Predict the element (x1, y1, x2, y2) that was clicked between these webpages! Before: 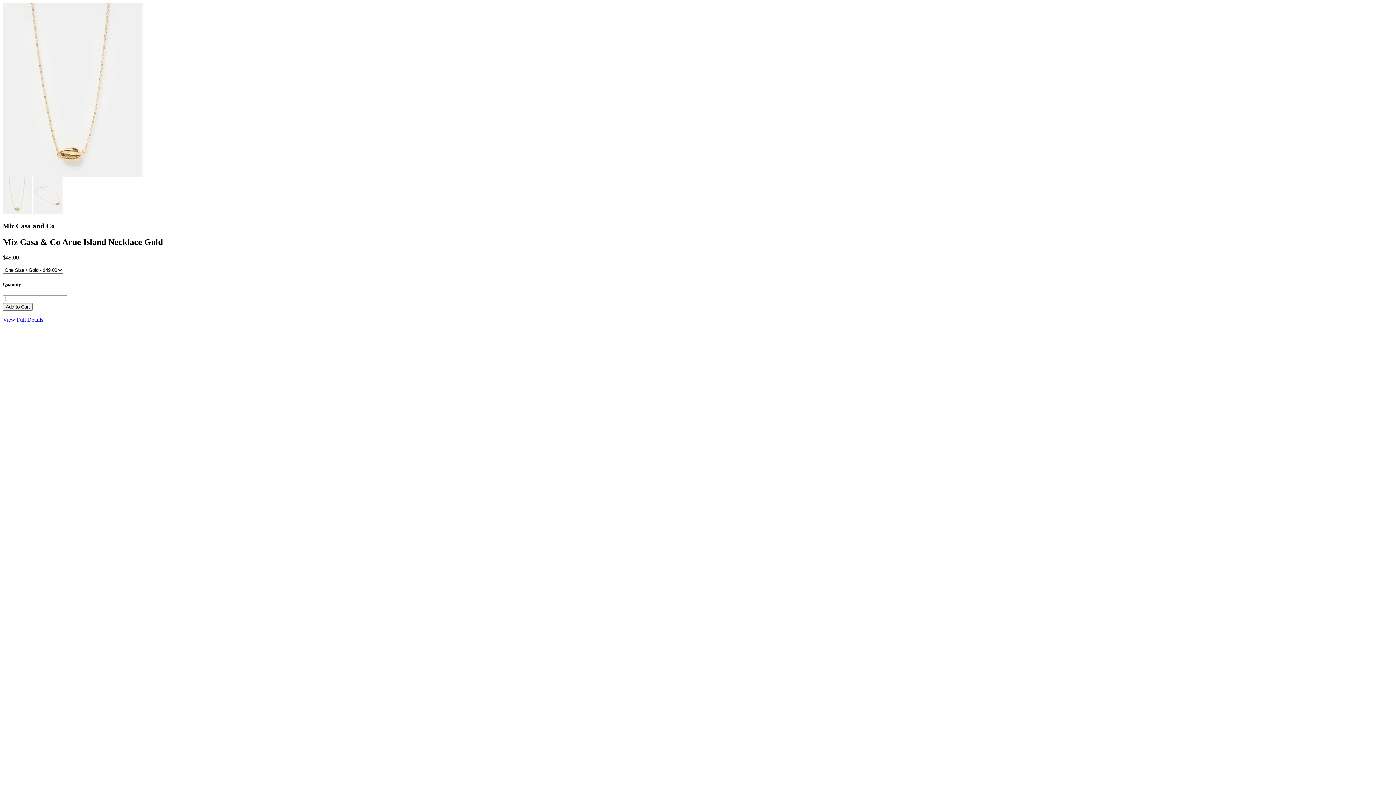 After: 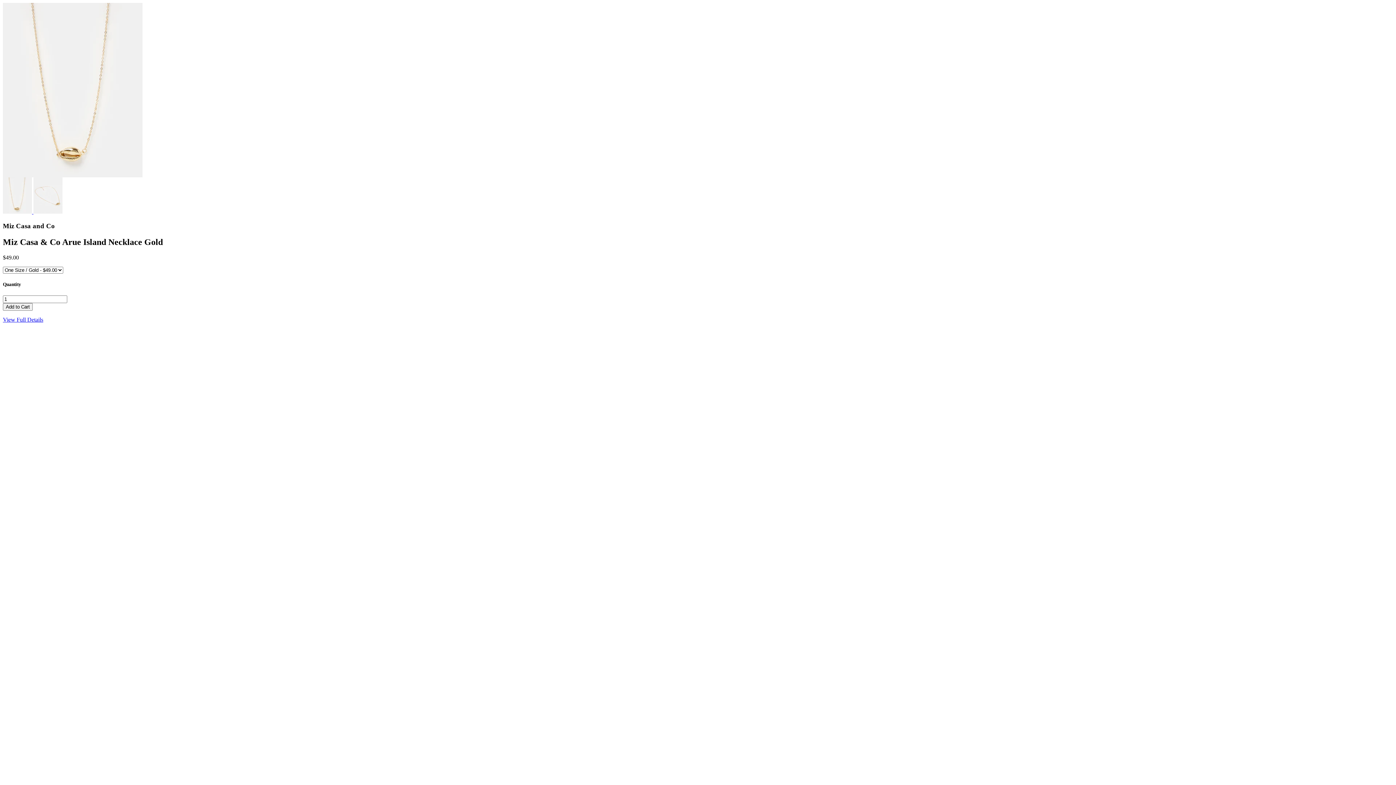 Action: bbox: (33, 208, 62, 214)